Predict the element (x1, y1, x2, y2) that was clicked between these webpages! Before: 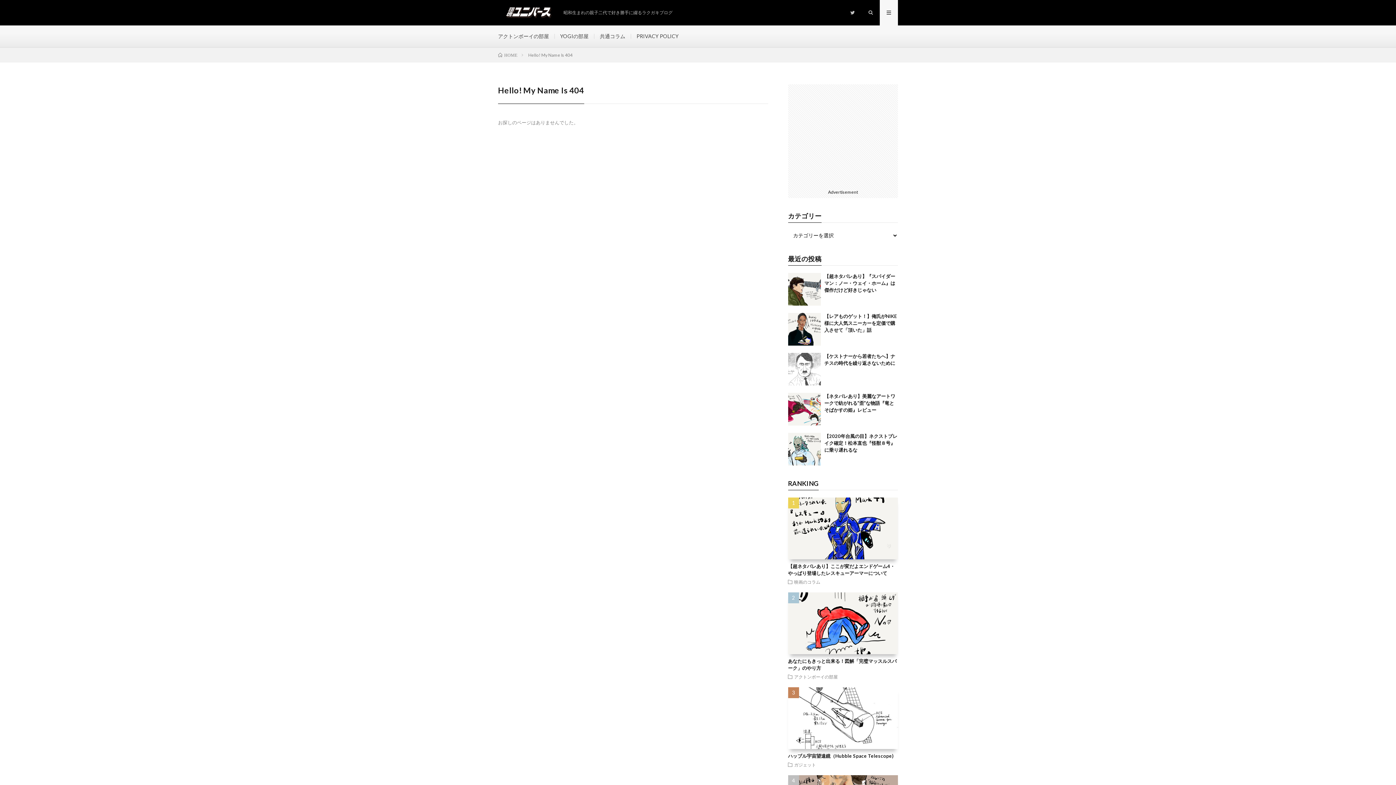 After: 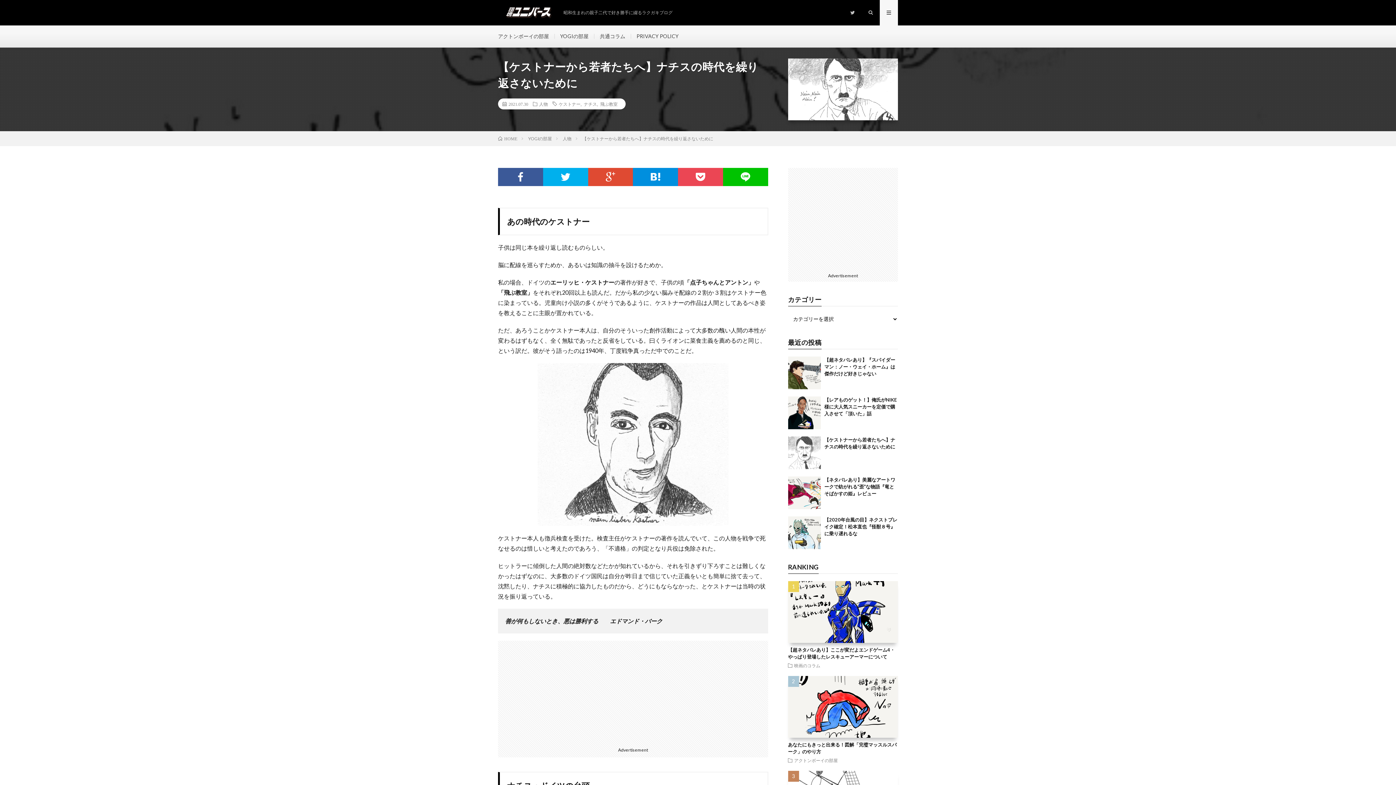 Action: bbox: (788, 353, 820, 385)